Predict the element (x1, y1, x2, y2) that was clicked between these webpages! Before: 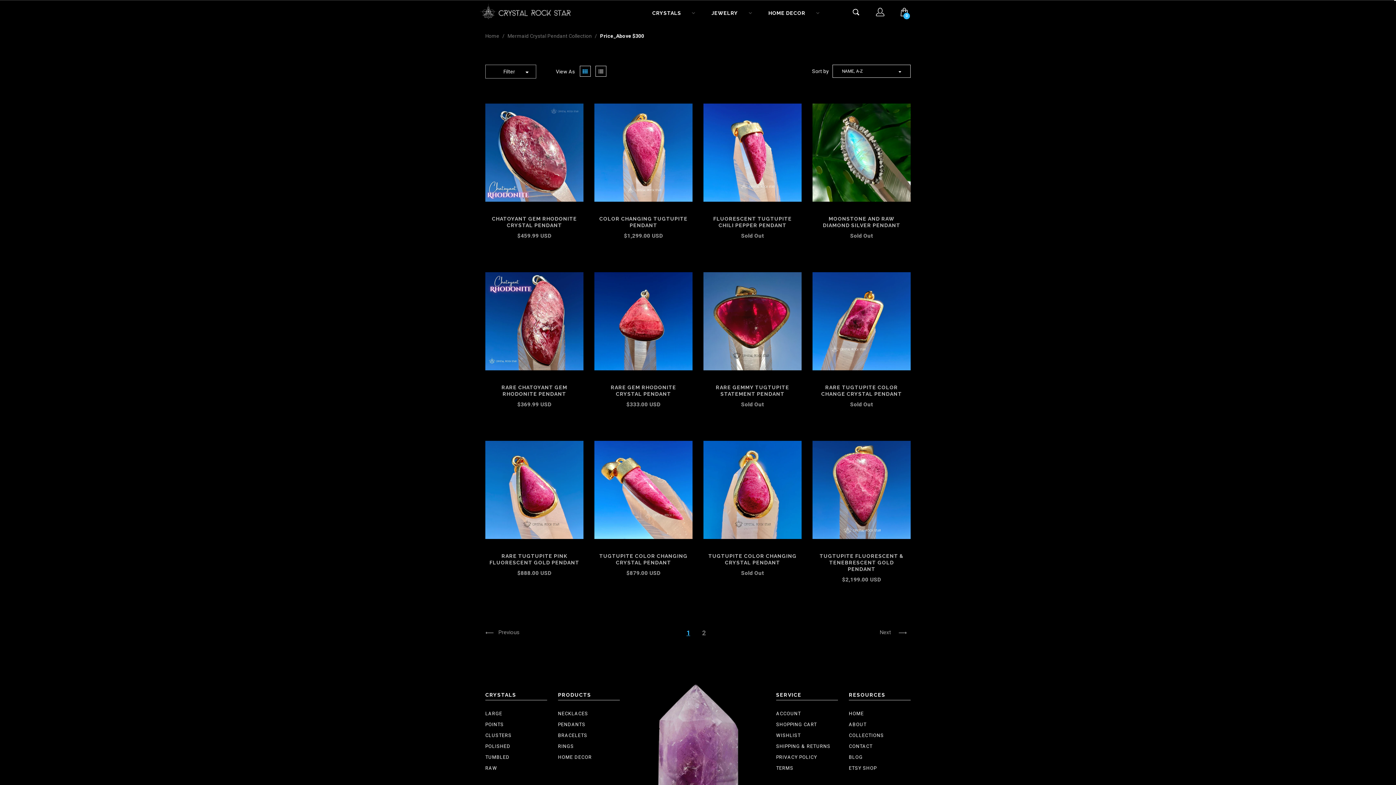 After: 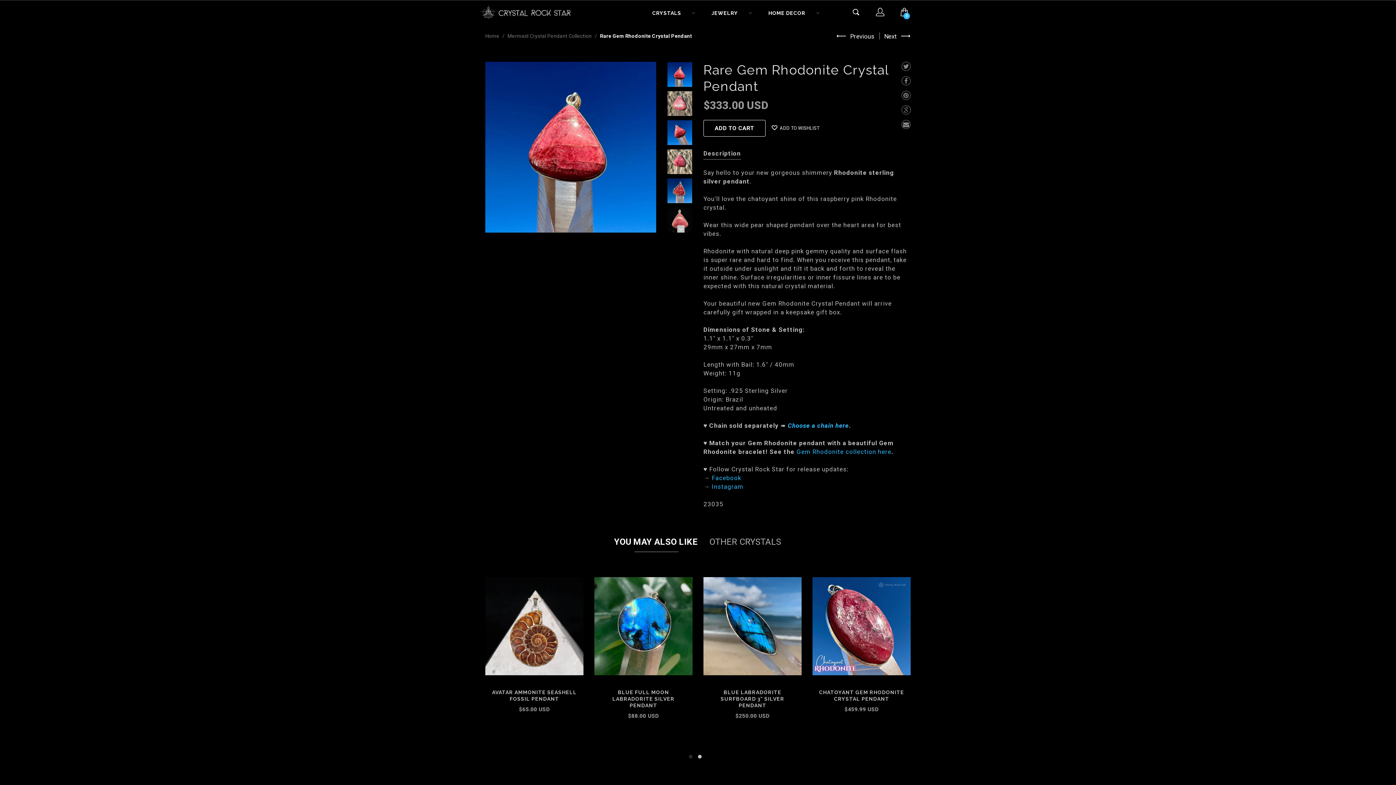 Action: bbox: (594, 272, 692, 370)